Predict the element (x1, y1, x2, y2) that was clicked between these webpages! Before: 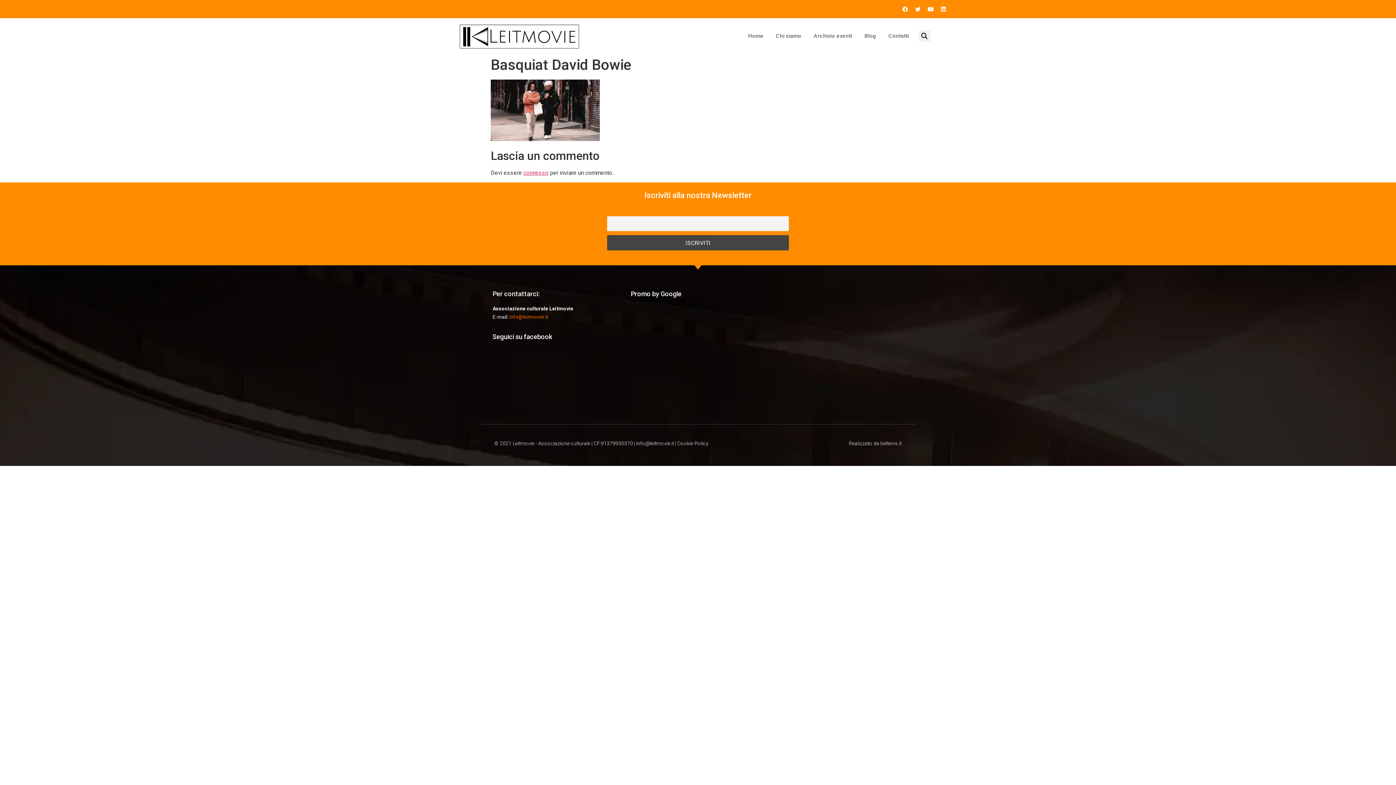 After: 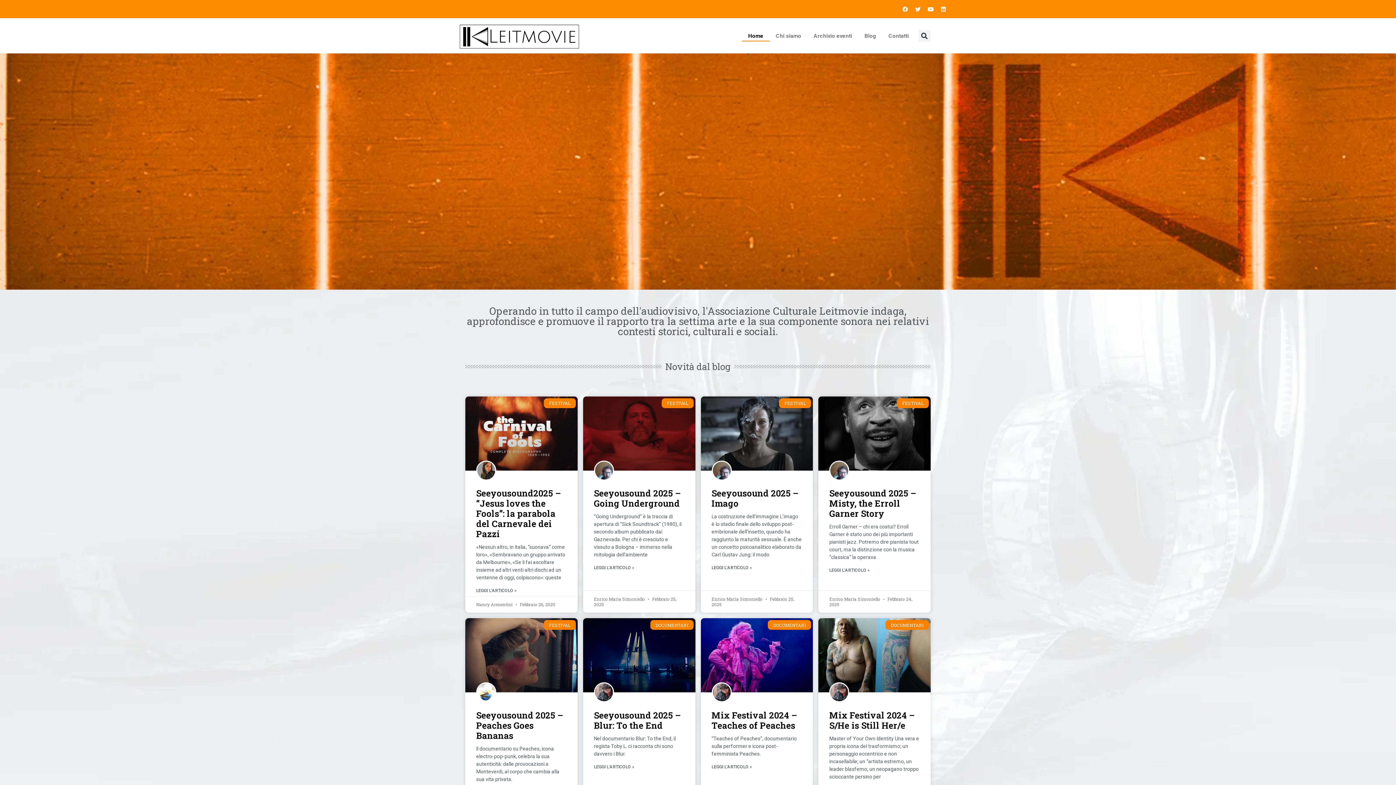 Action: bbox: (445, 20, 594, 51)